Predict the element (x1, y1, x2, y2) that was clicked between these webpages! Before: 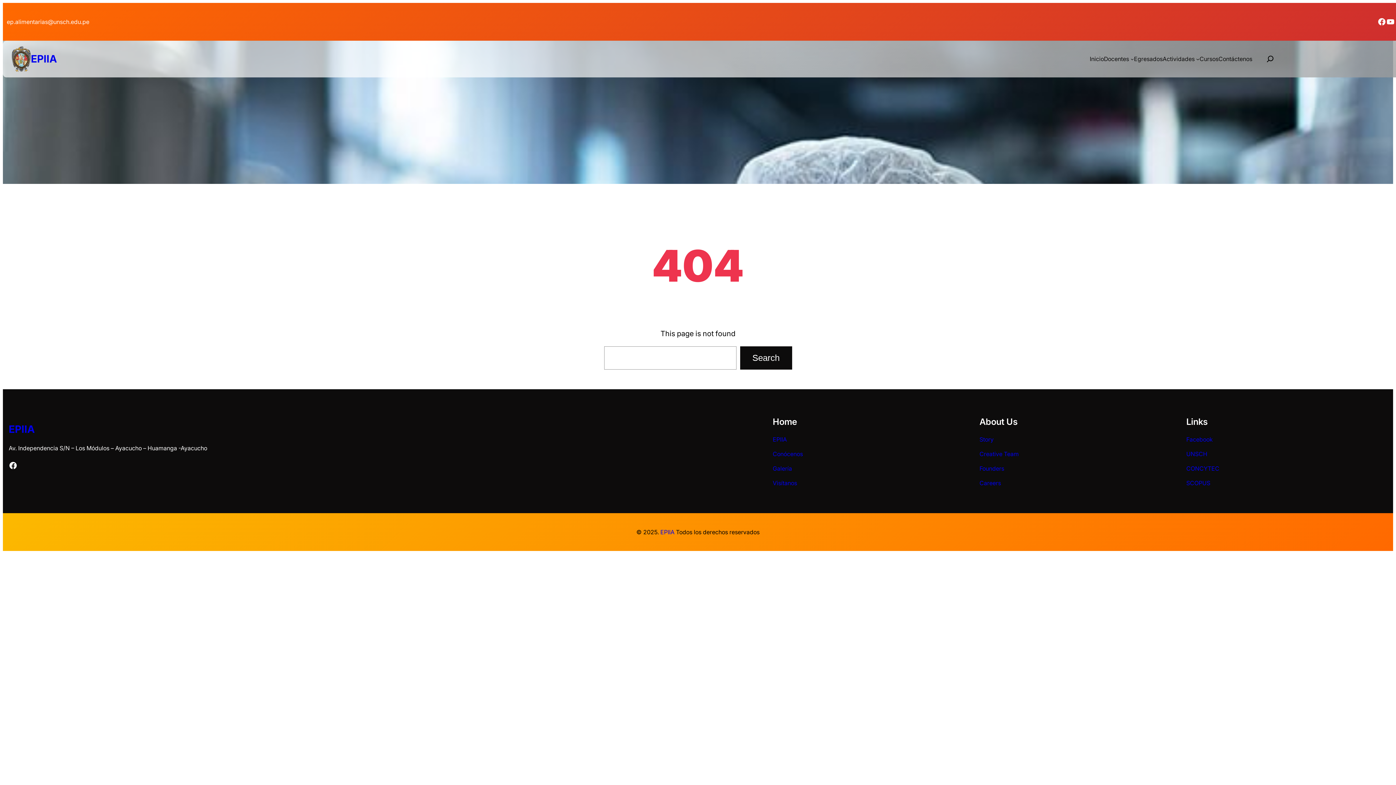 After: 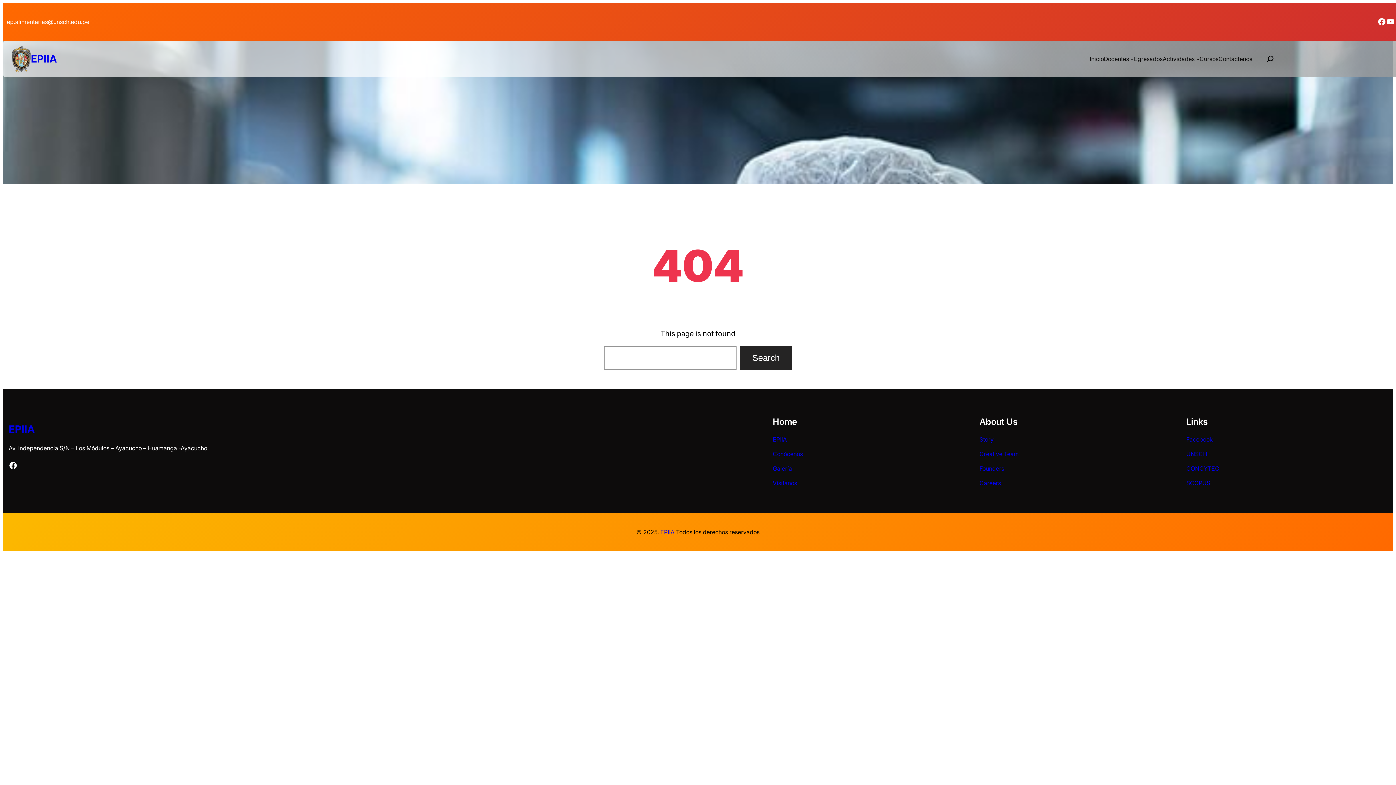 Action: bbox: (740, 346, 792, 369) label: Search